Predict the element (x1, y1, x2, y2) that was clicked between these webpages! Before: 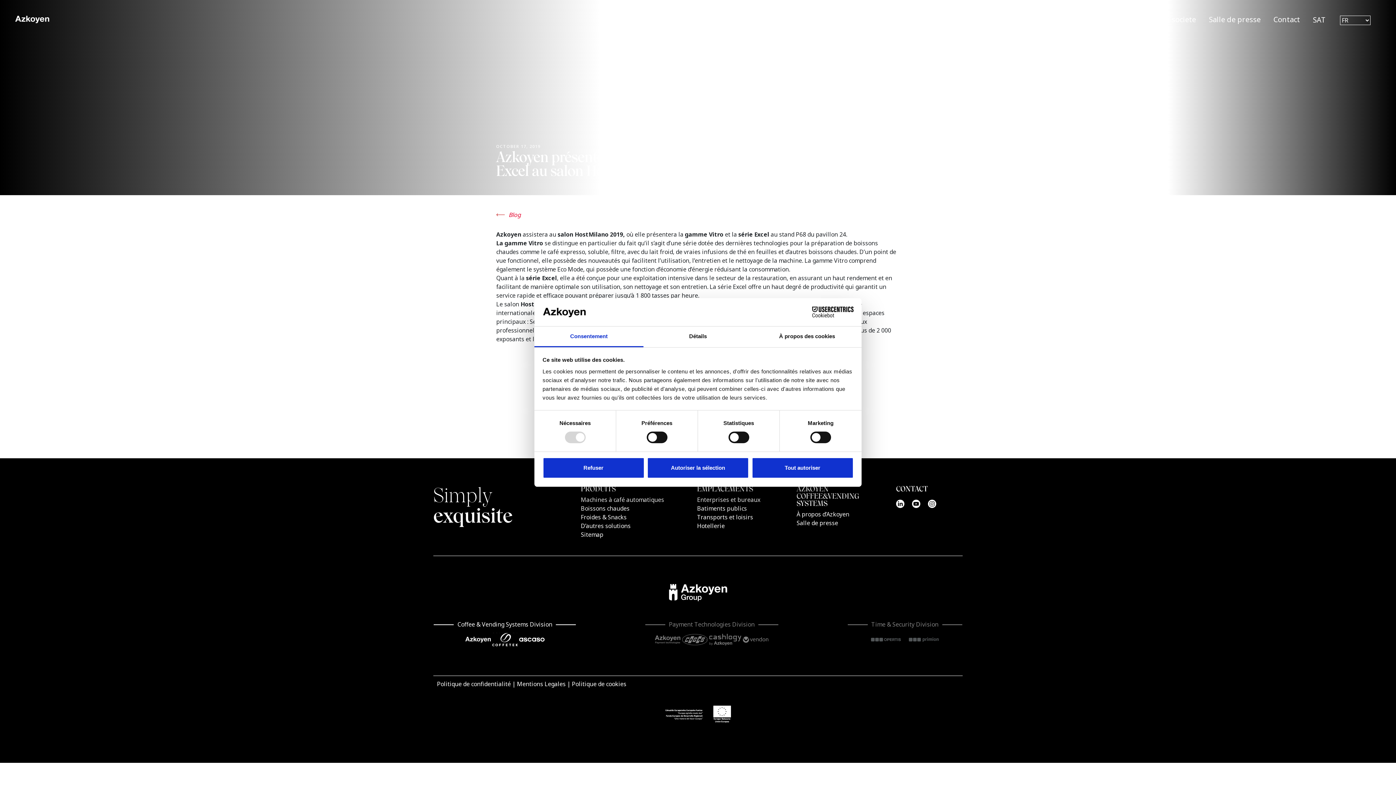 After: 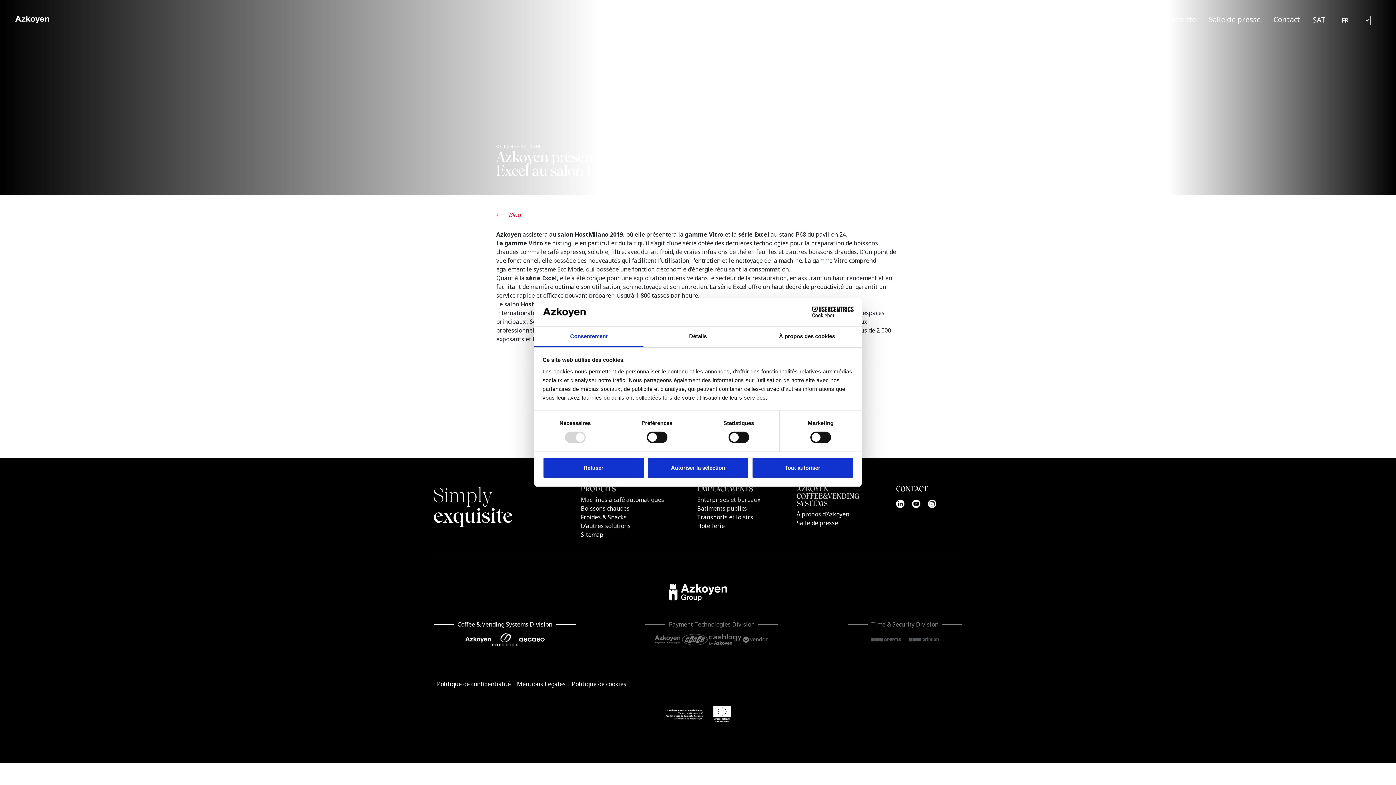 Action: label: SAT bbox: (1313, 14, 1326, 24)